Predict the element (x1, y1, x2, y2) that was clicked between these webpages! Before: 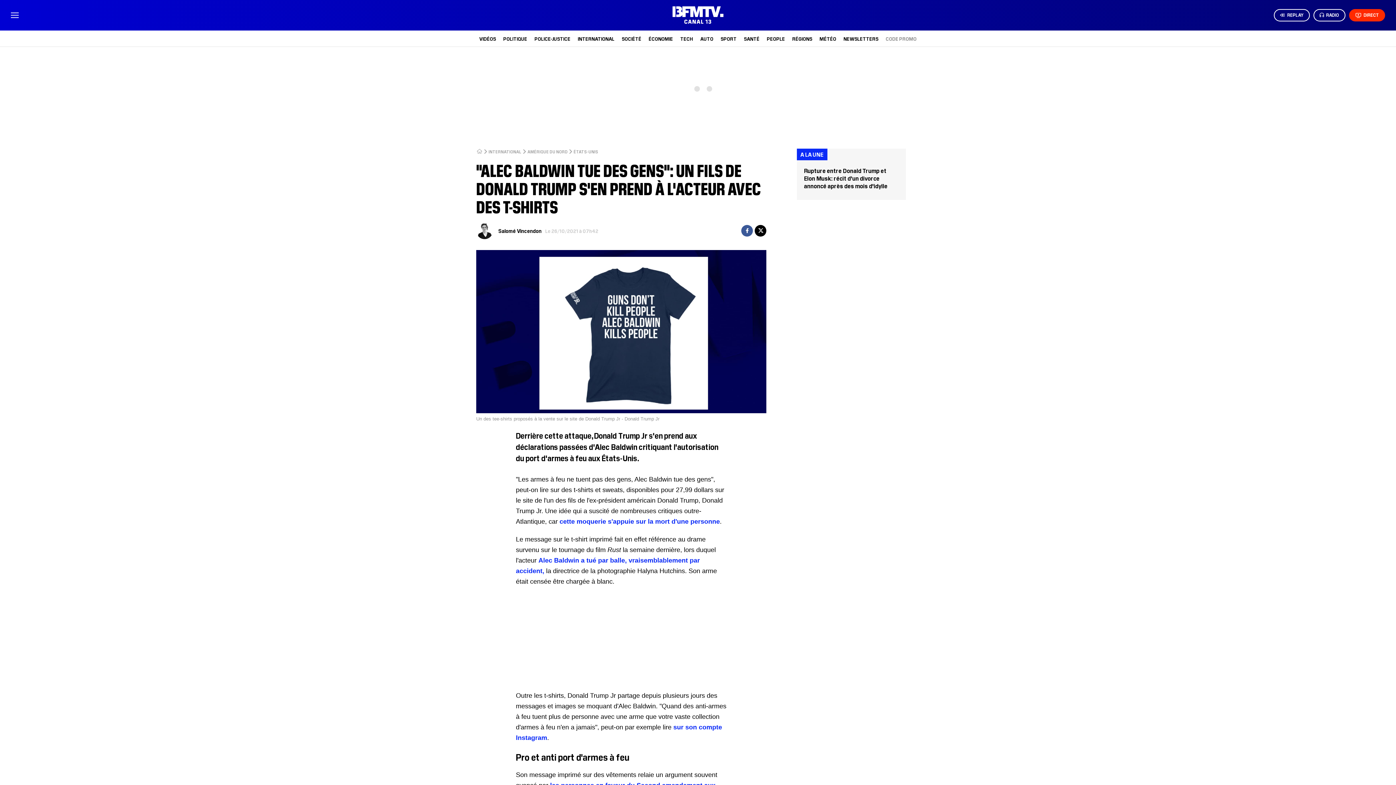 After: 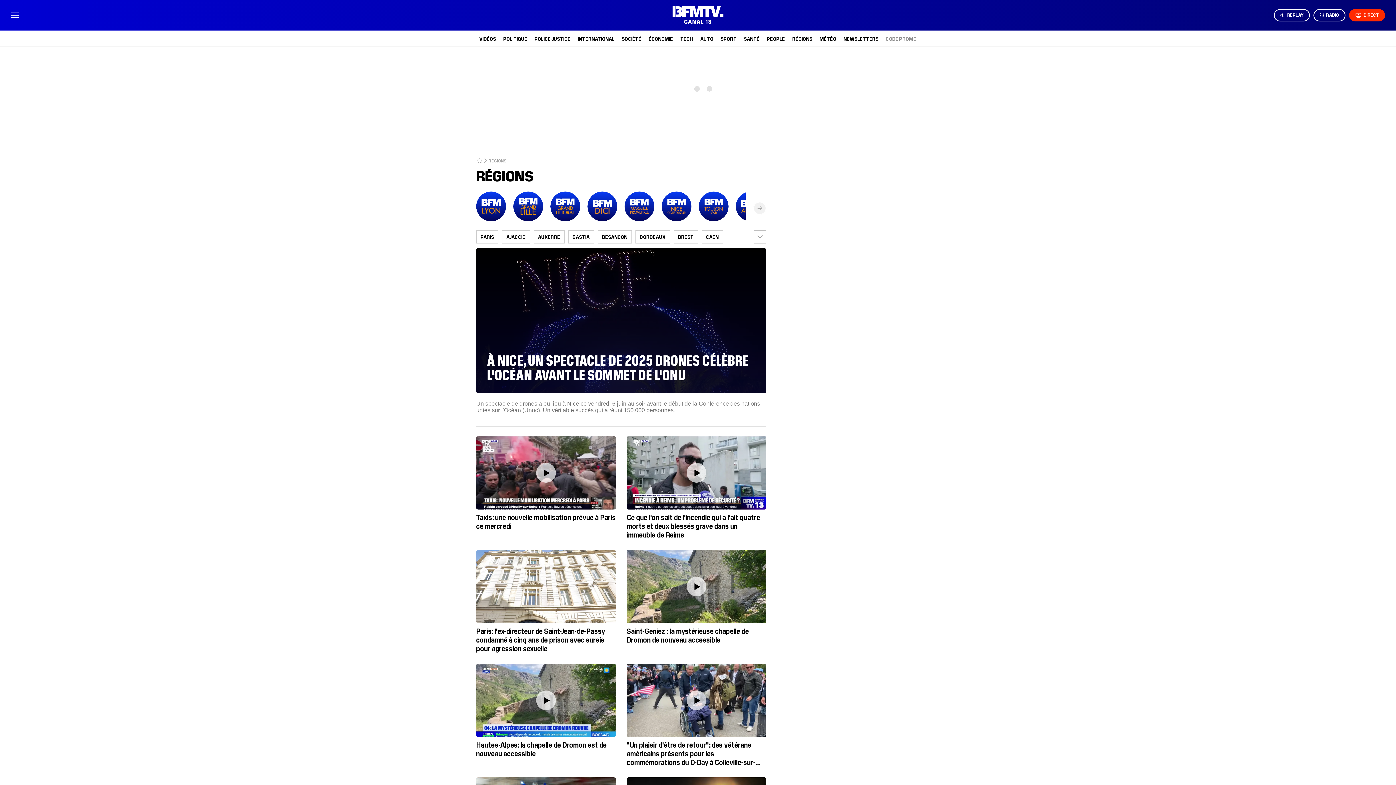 Action: bbox: (792, 35, 812, 41) label: RÉGIONS